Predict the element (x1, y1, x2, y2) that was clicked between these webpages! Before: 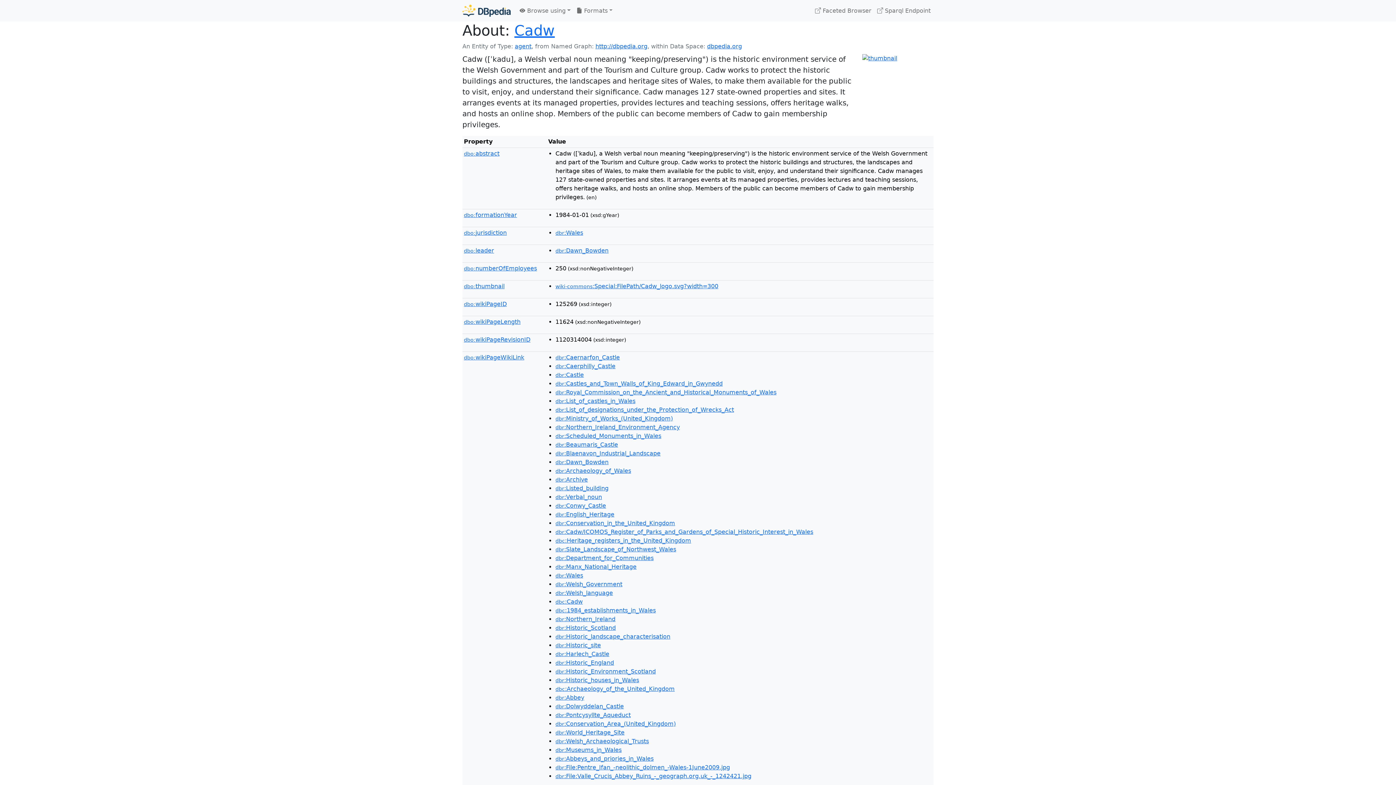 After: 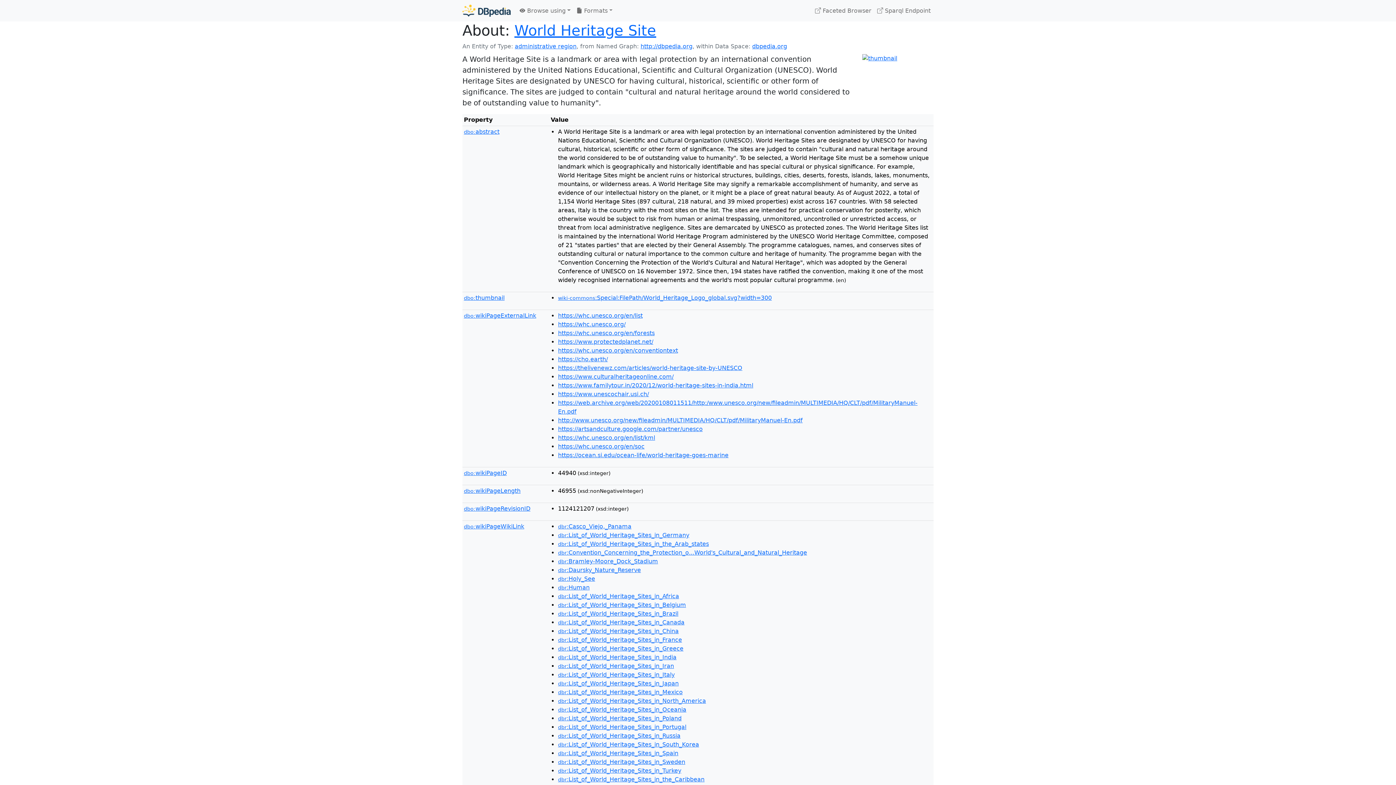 Action: bbox: (555, 729, 624, 736) label: dbr:World_Heritage_Site